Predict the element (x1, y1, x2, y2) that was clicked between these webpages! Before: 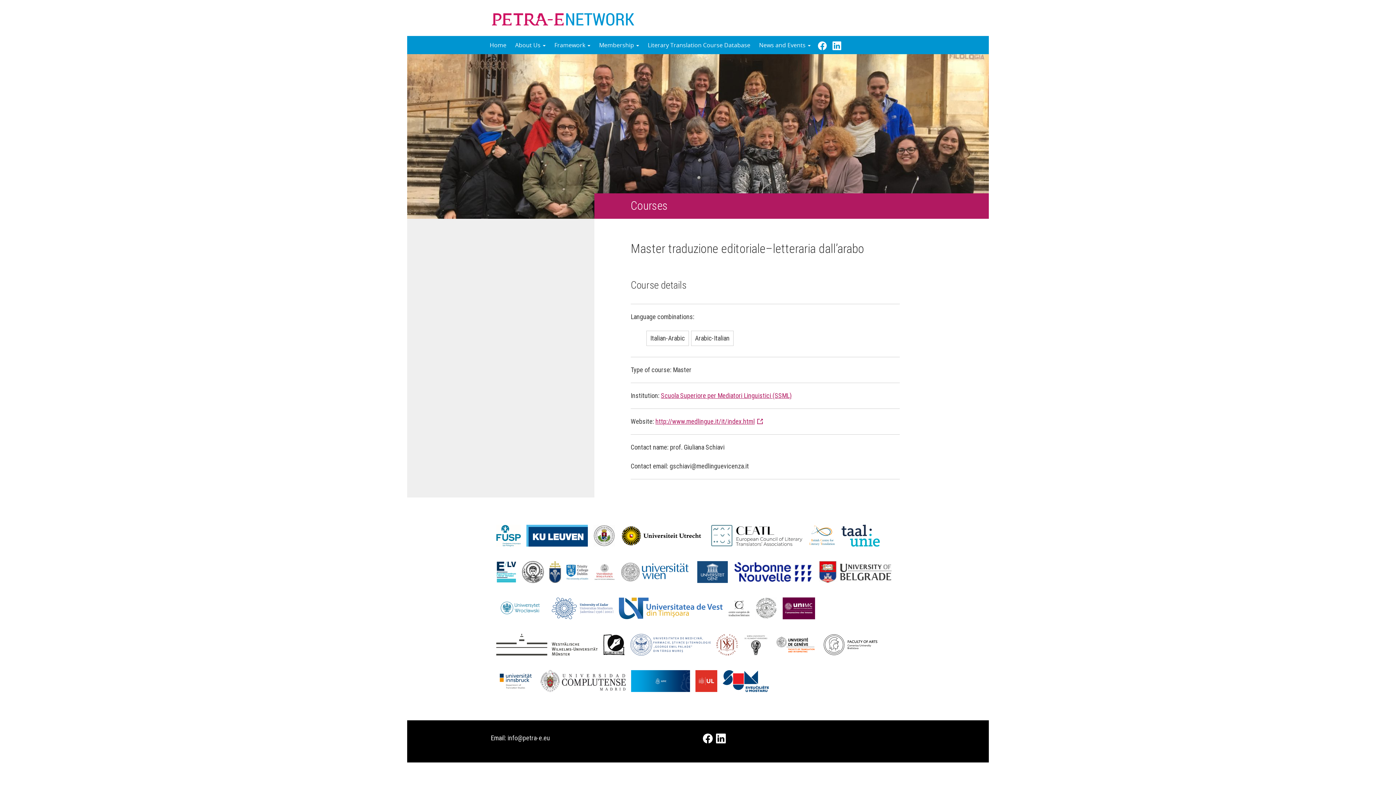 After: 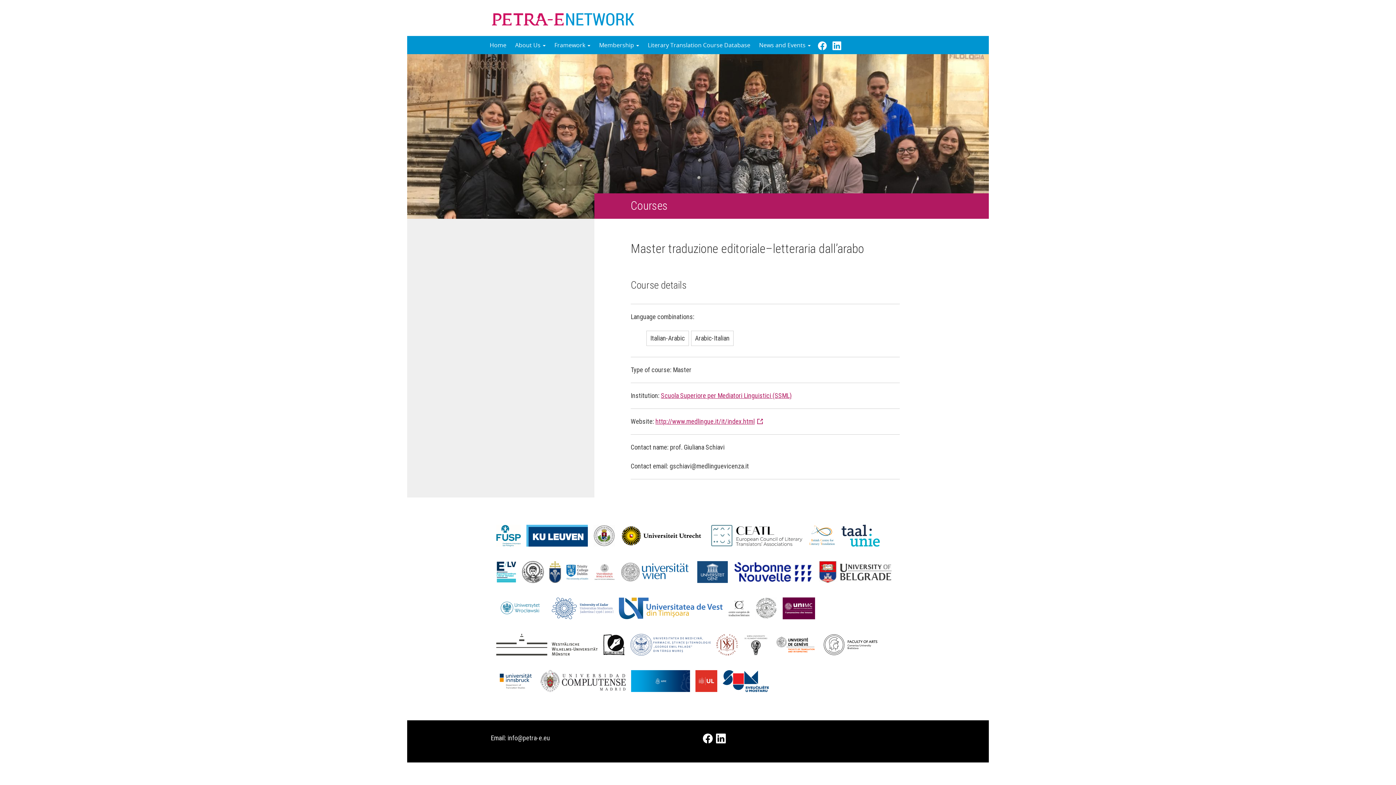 Action: bbox: (733, 567, 819, 575)